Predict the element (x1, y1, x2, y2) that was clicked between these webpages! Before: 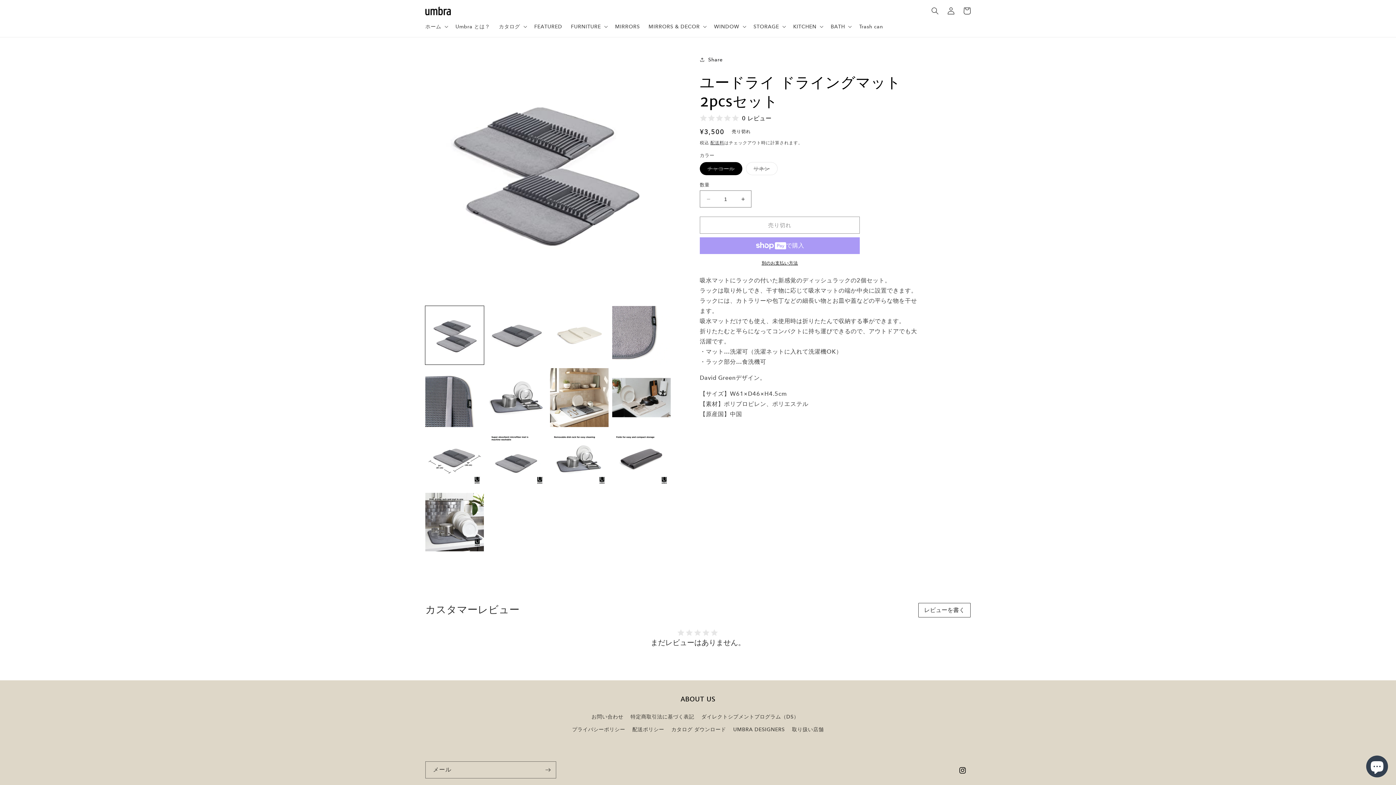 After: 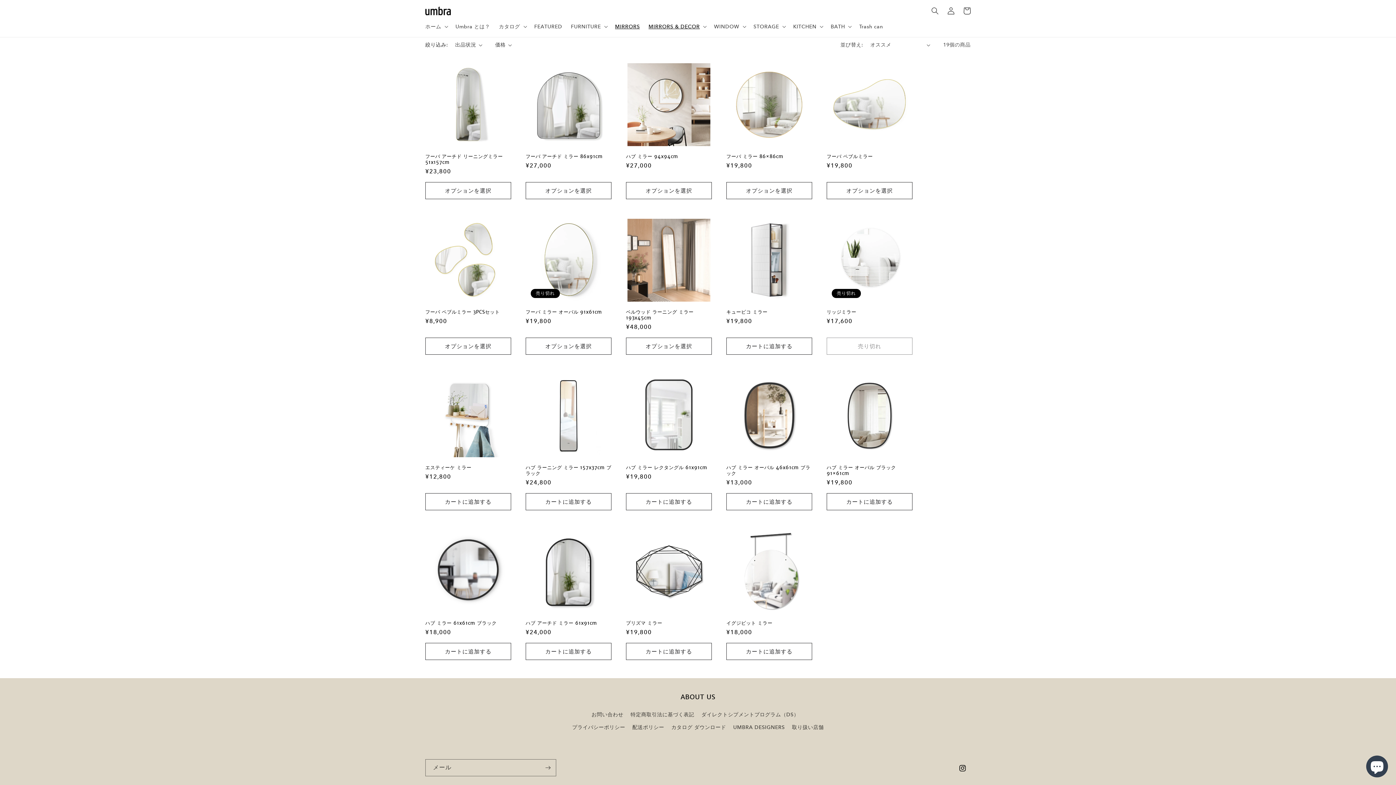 Action: bbox: (610, 18, 644, 34) label: MIRRORS